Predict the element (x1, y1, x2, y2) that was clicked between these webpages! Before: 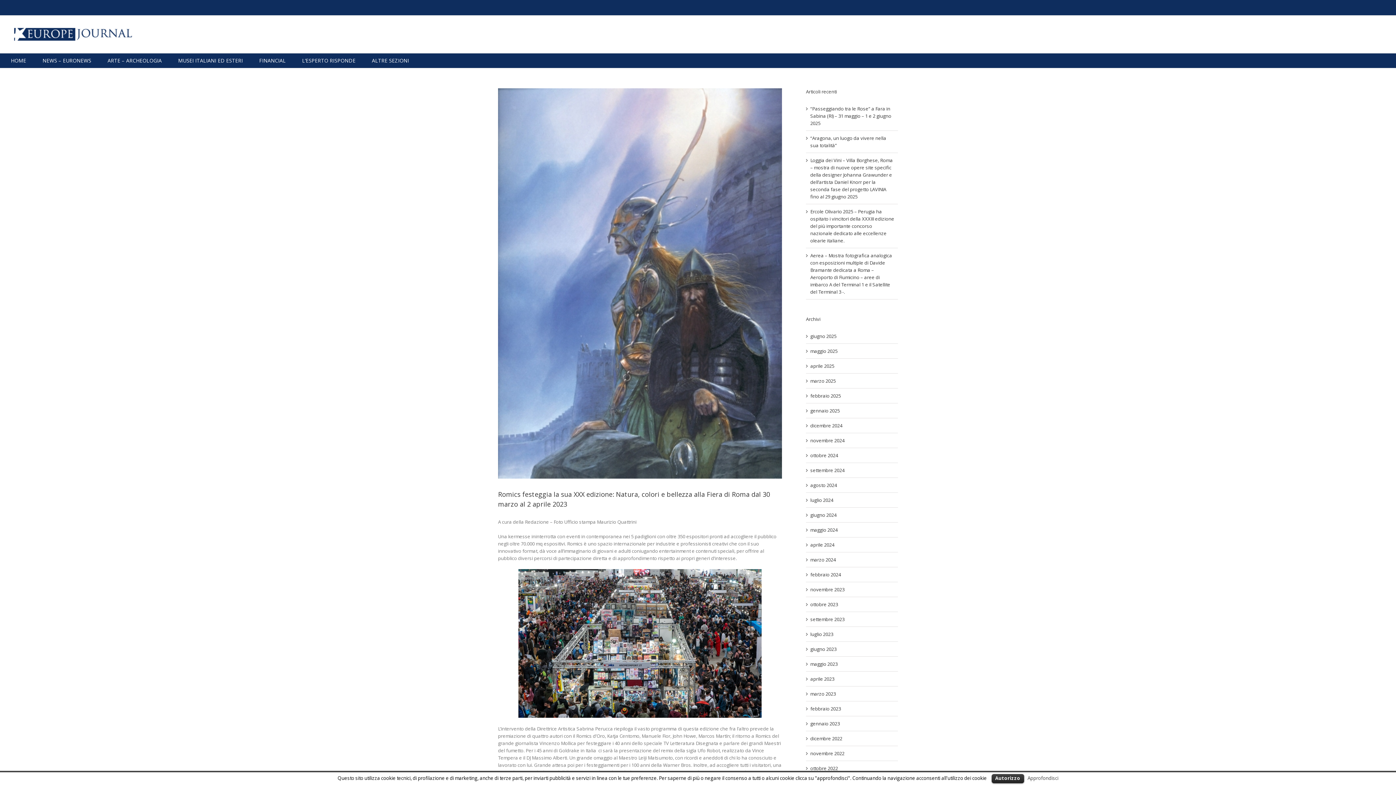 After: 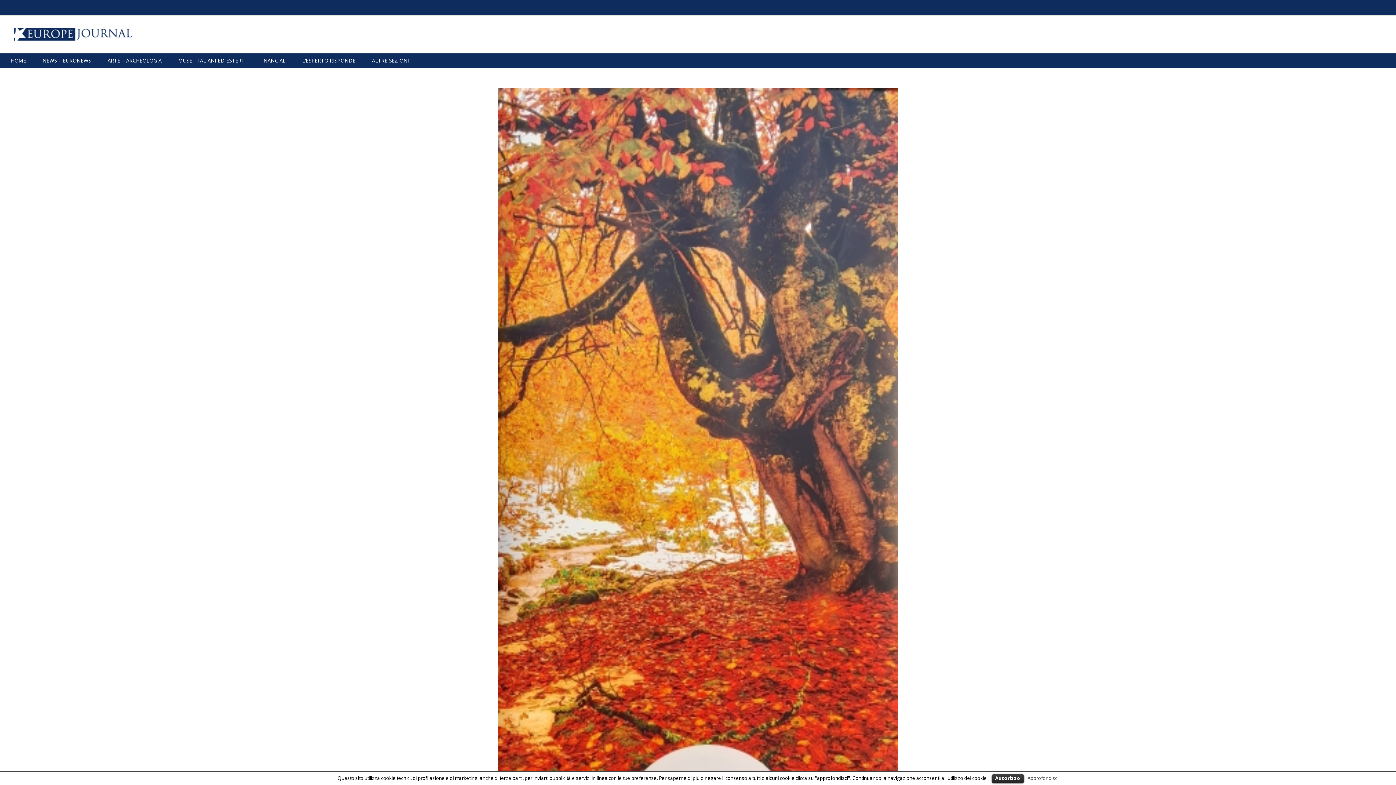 Action: label: aprile 2023 bbox: (810, 676, 834, 682)